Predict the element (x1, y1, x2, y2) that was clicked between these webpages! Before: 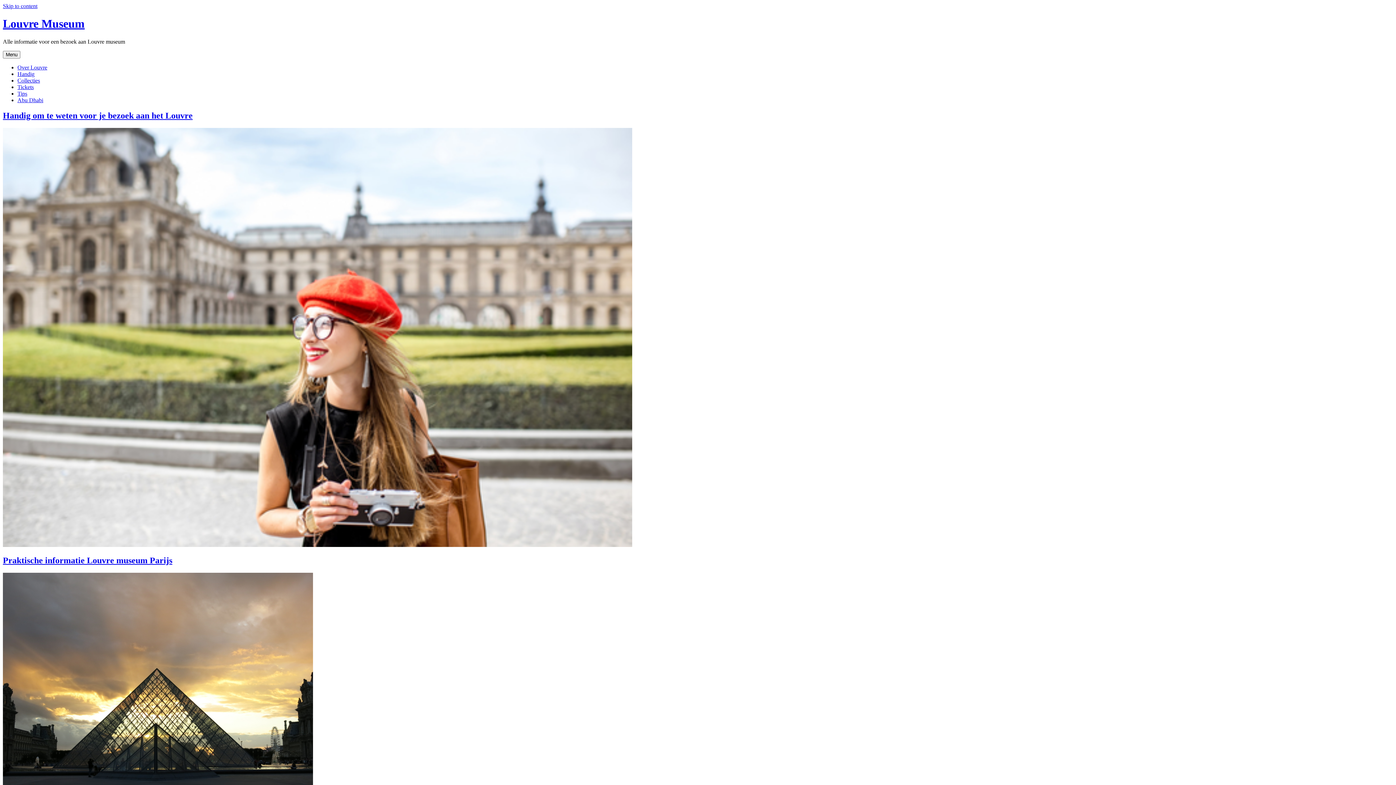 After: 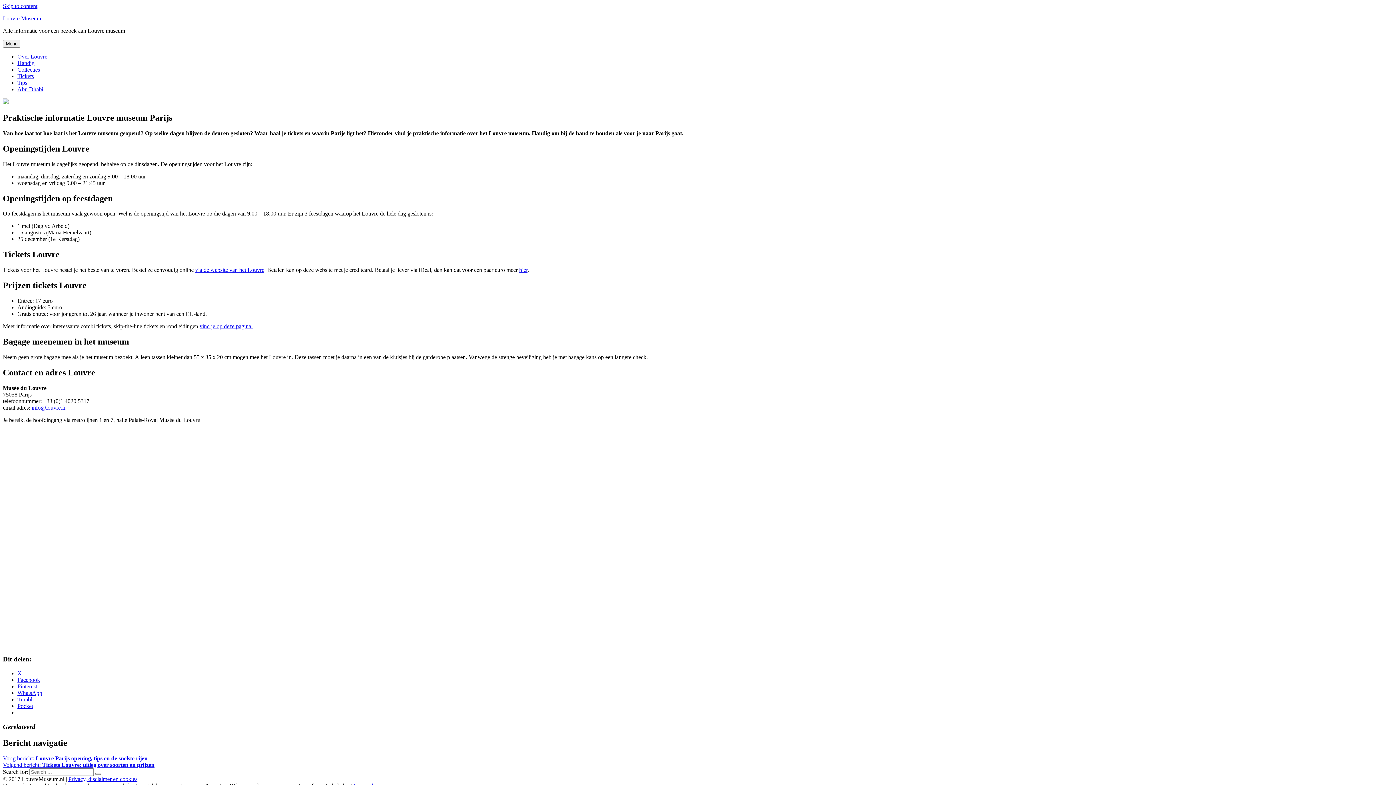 Action: bbox: (2, 556, 172, 565) label: Praktische informatie Louvre museum Parijs